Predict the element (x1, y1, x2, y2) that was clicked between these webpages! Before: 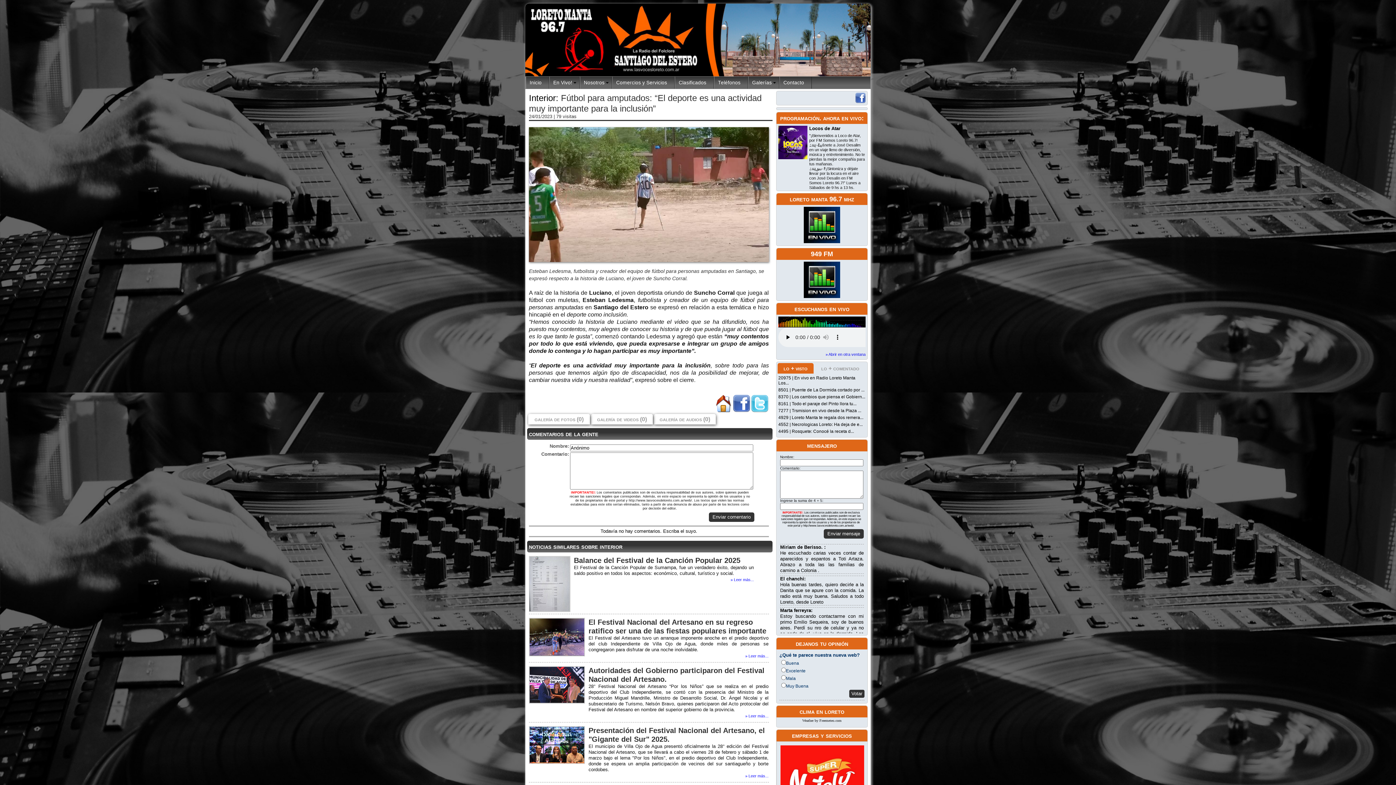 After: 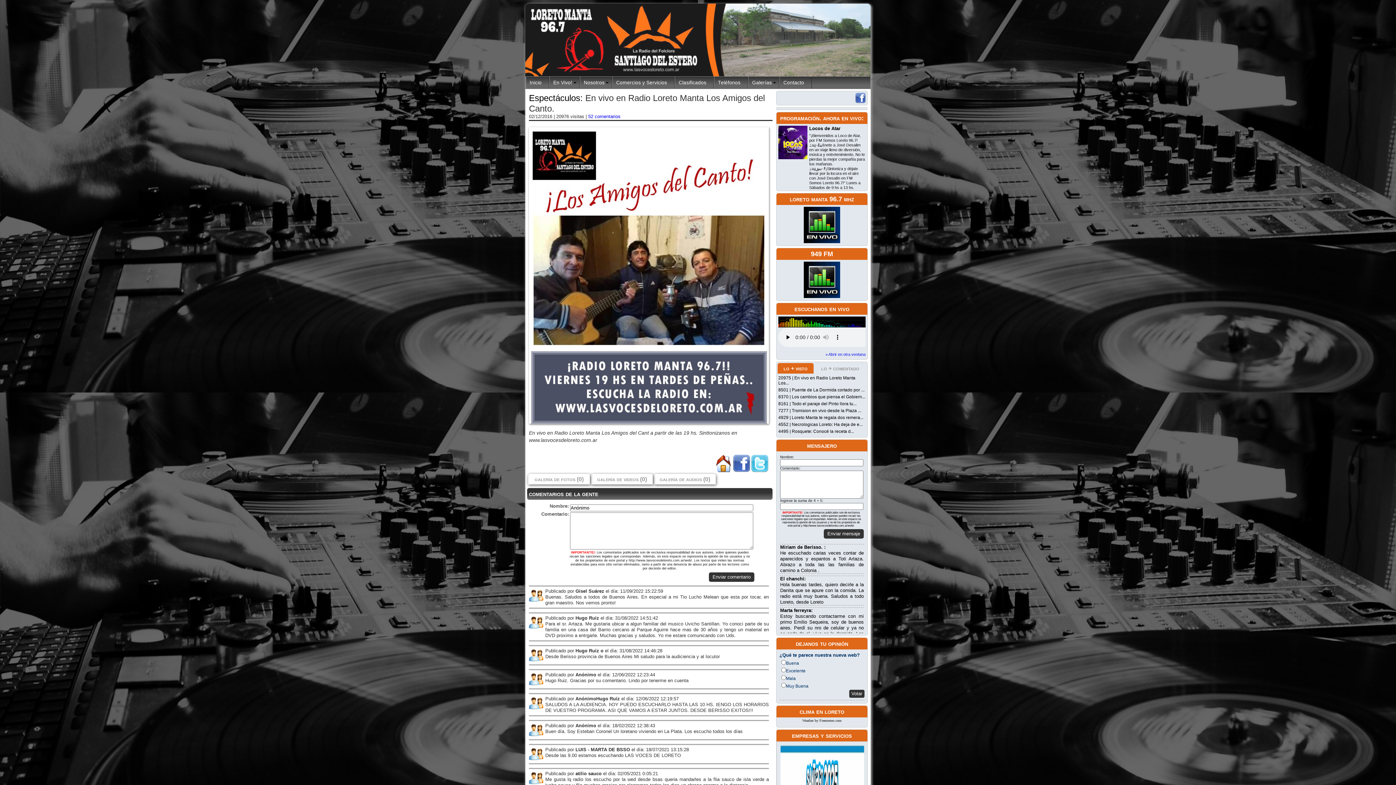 Action: bbox: (776, 375, 867, 385) label: 20975 | En vivo en Radio Loreto Manta Los...